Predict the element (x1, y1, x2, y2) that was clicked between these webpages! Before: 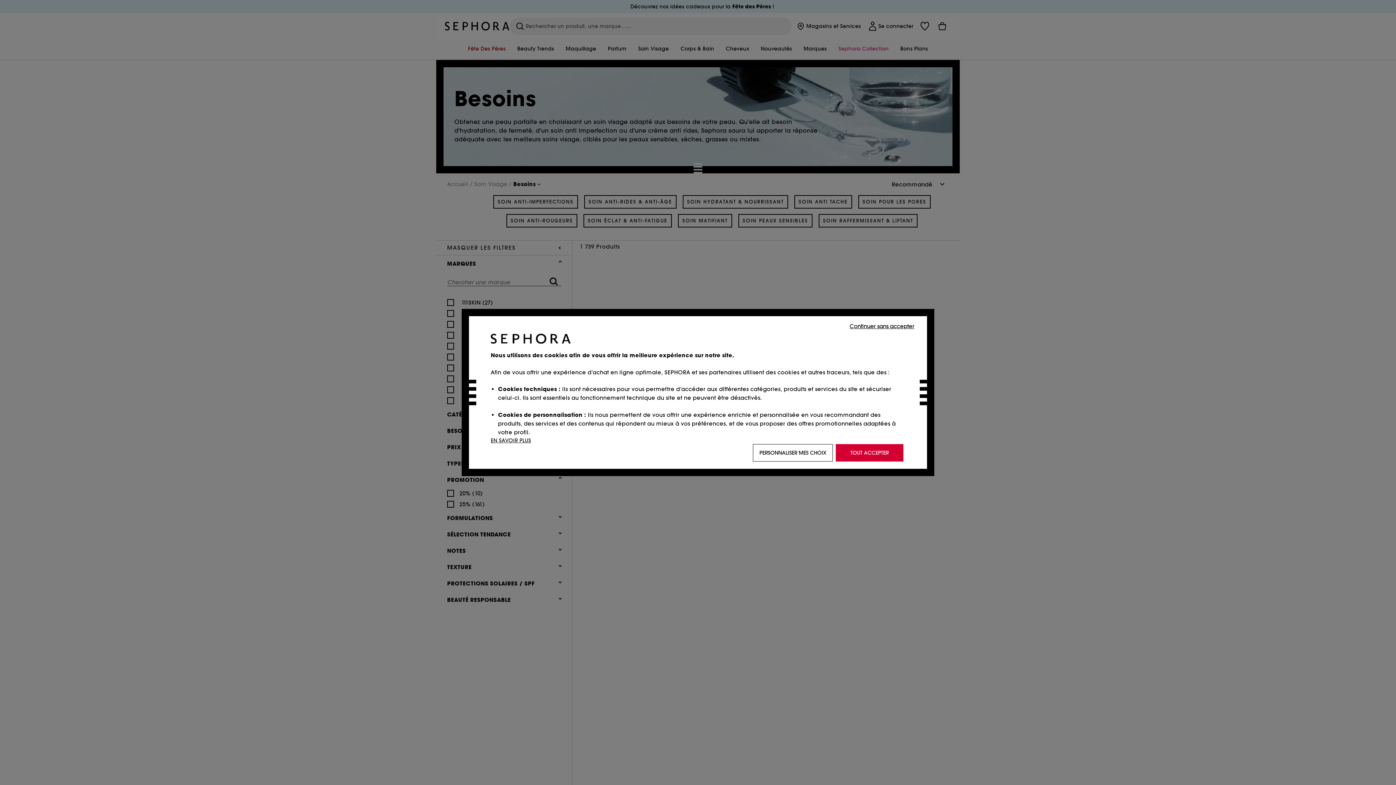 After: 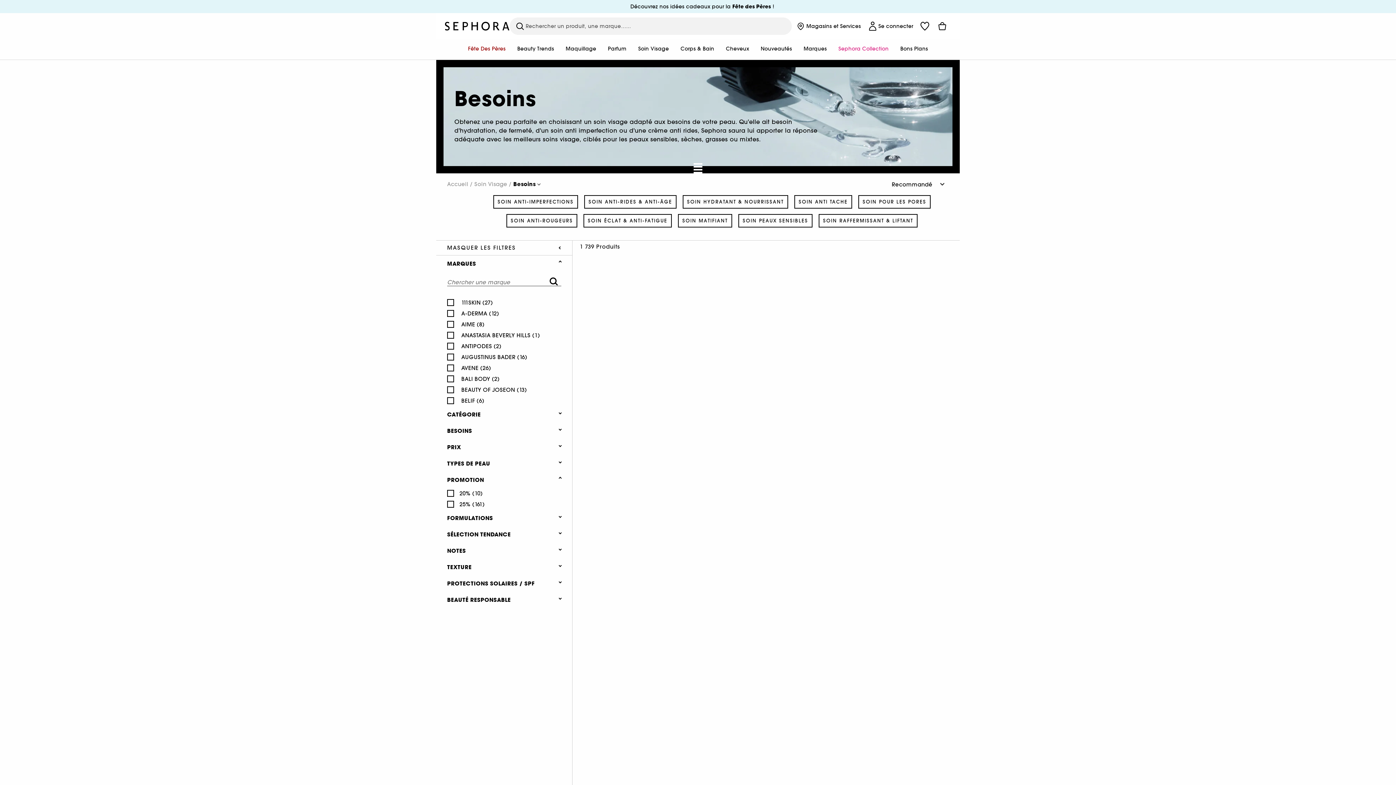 Action: bbox: (836, 444, 903, 461) label: TOUT ACCEPTER